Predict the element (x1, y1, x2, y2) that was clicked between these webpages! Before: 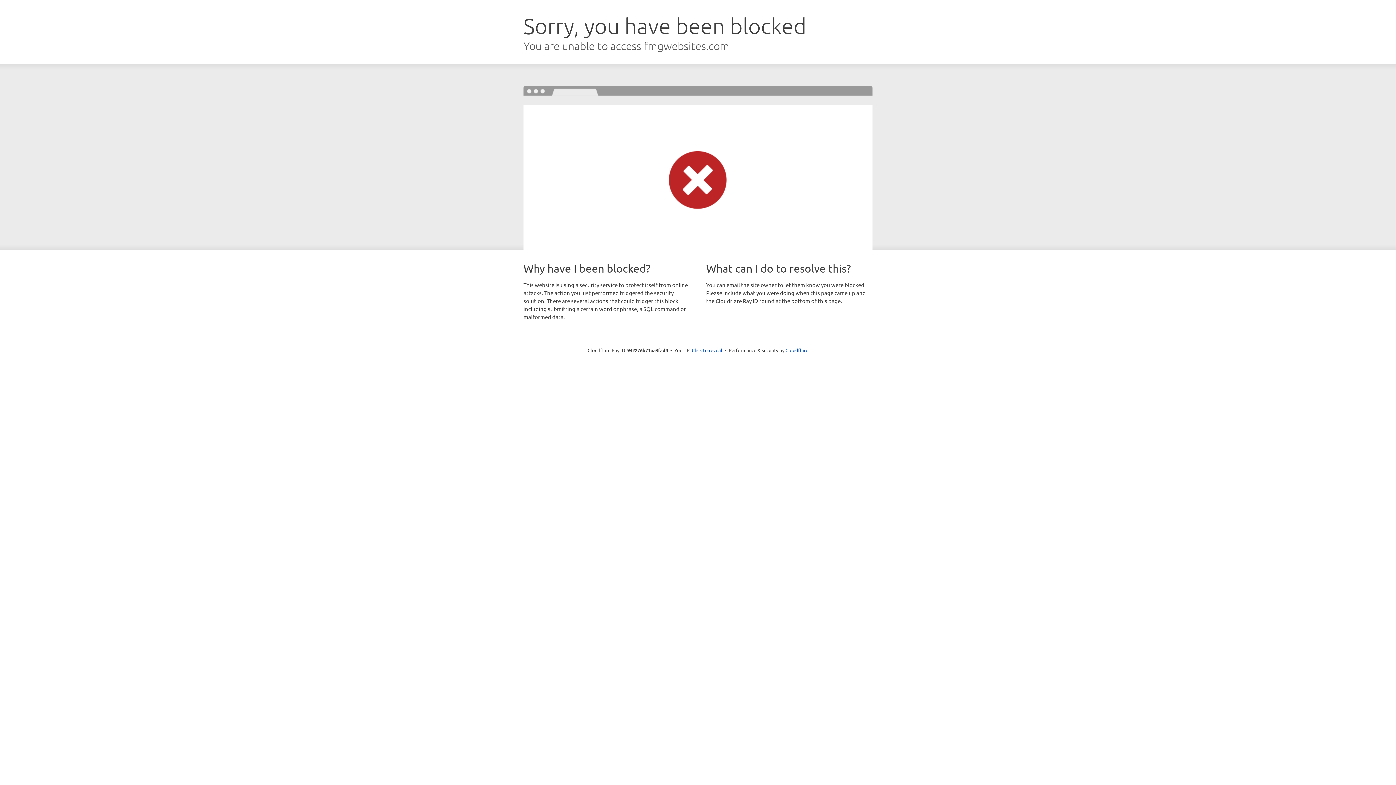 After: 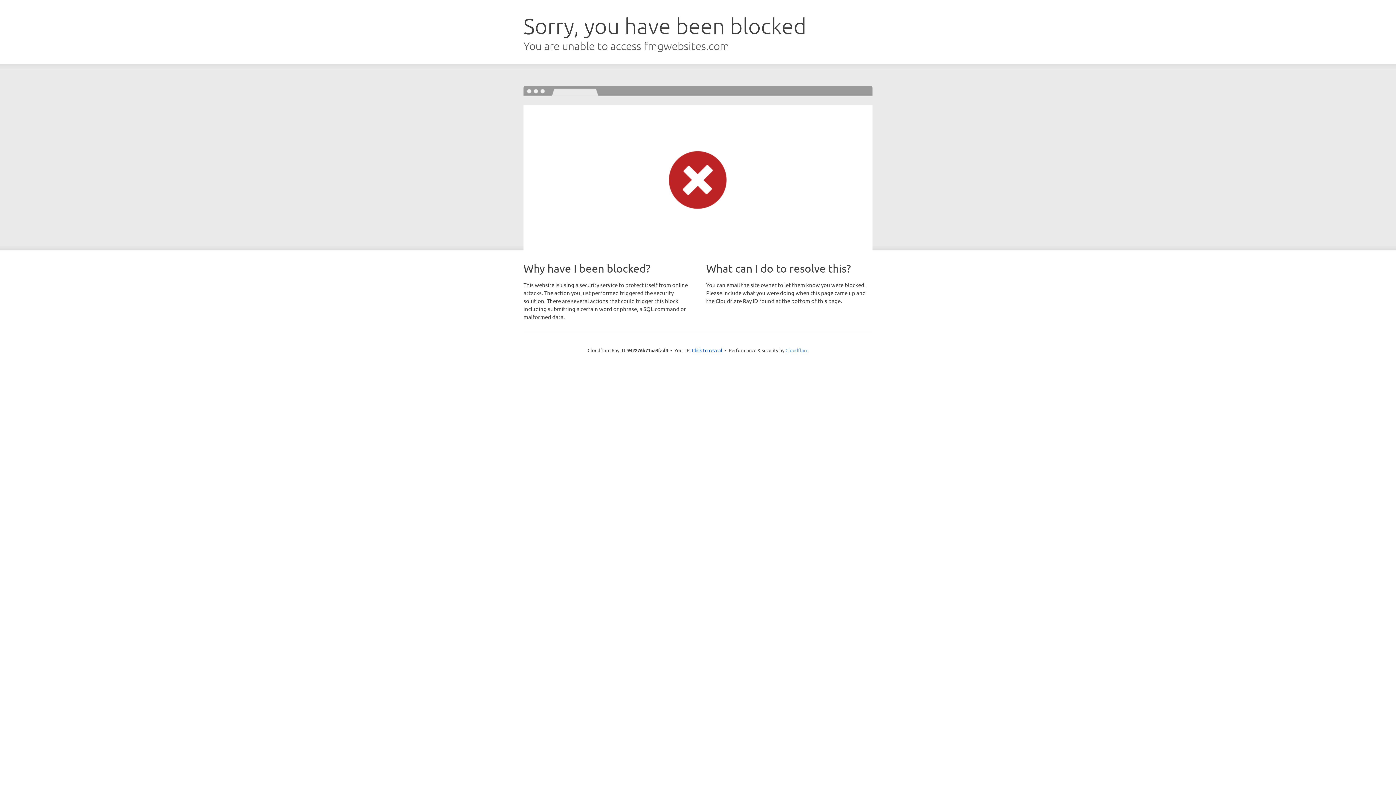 Action: label: Cloudflare bbox: (785, 347, 808, 353)